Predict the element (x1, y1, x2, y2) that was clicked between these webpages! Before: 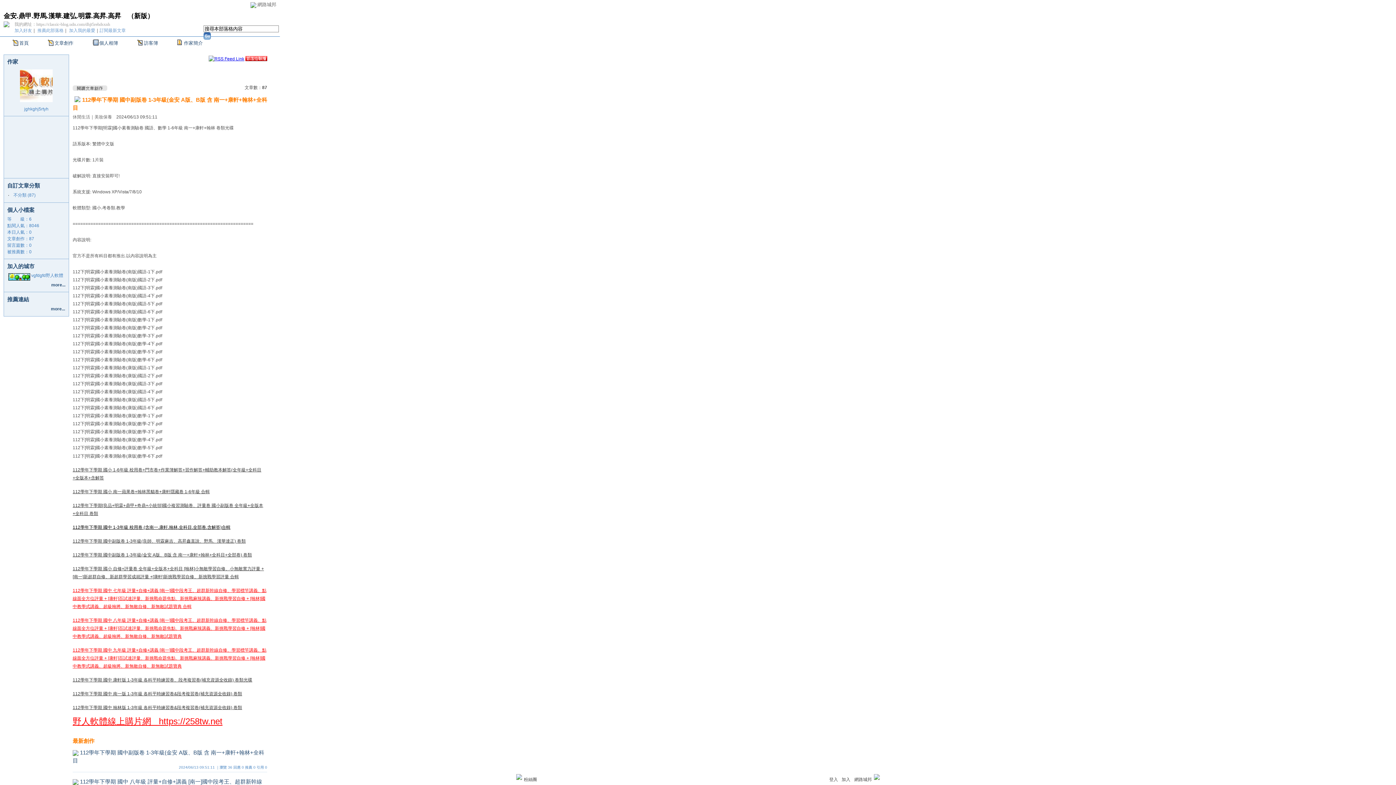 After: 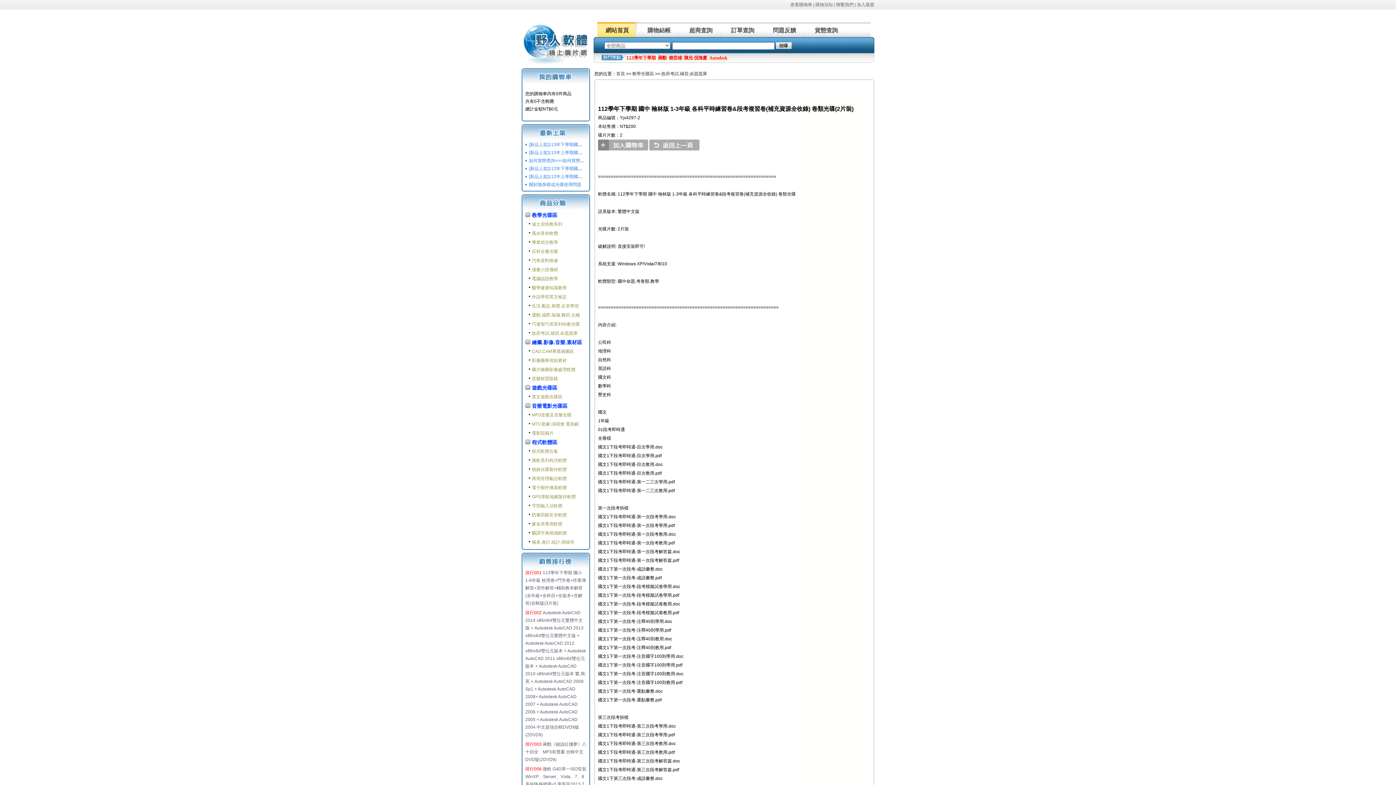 Action: label: 112學年下學期 國中 翰林版 1-3年級 各科平時練習卷&段考複習卷(補充資源全收錄) 卷類 bbox: (72, 705, 242, 710)